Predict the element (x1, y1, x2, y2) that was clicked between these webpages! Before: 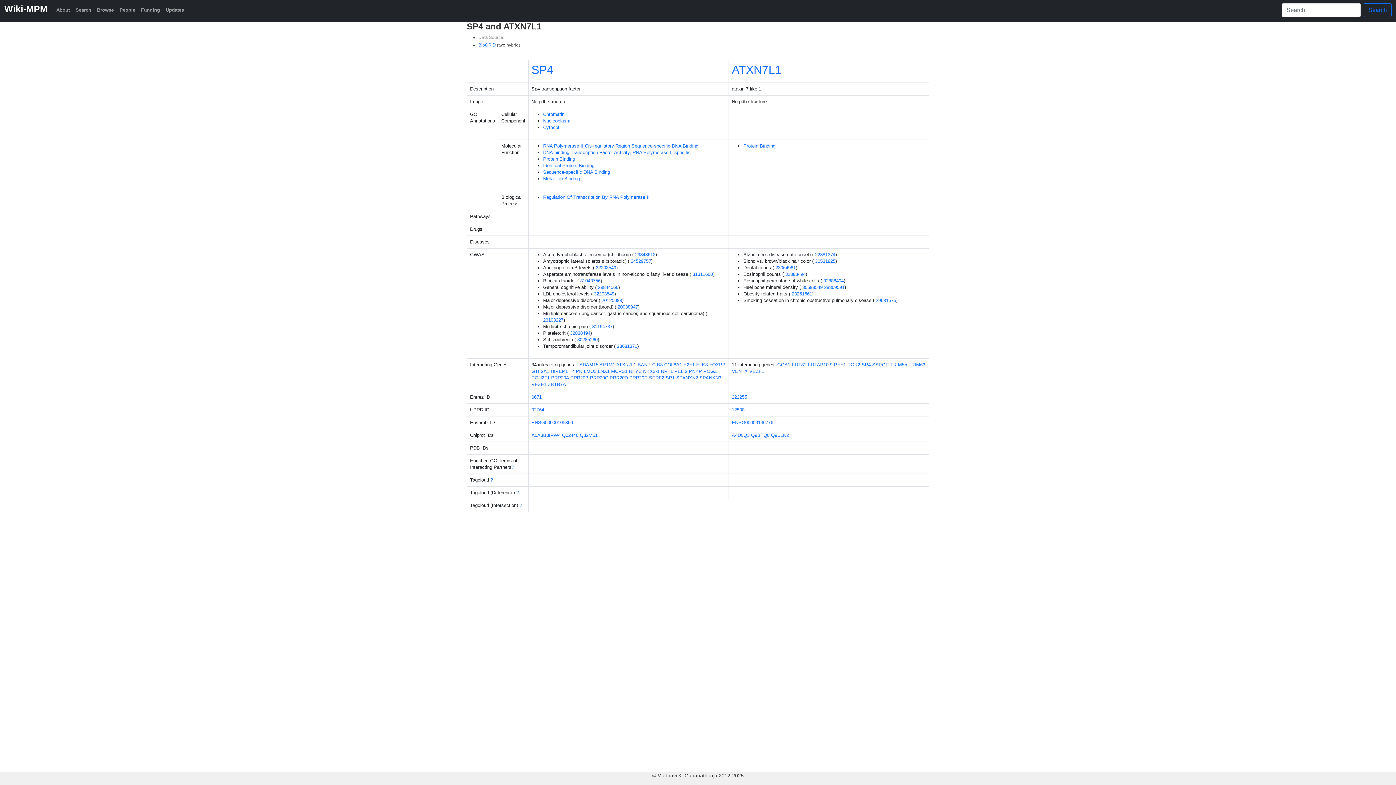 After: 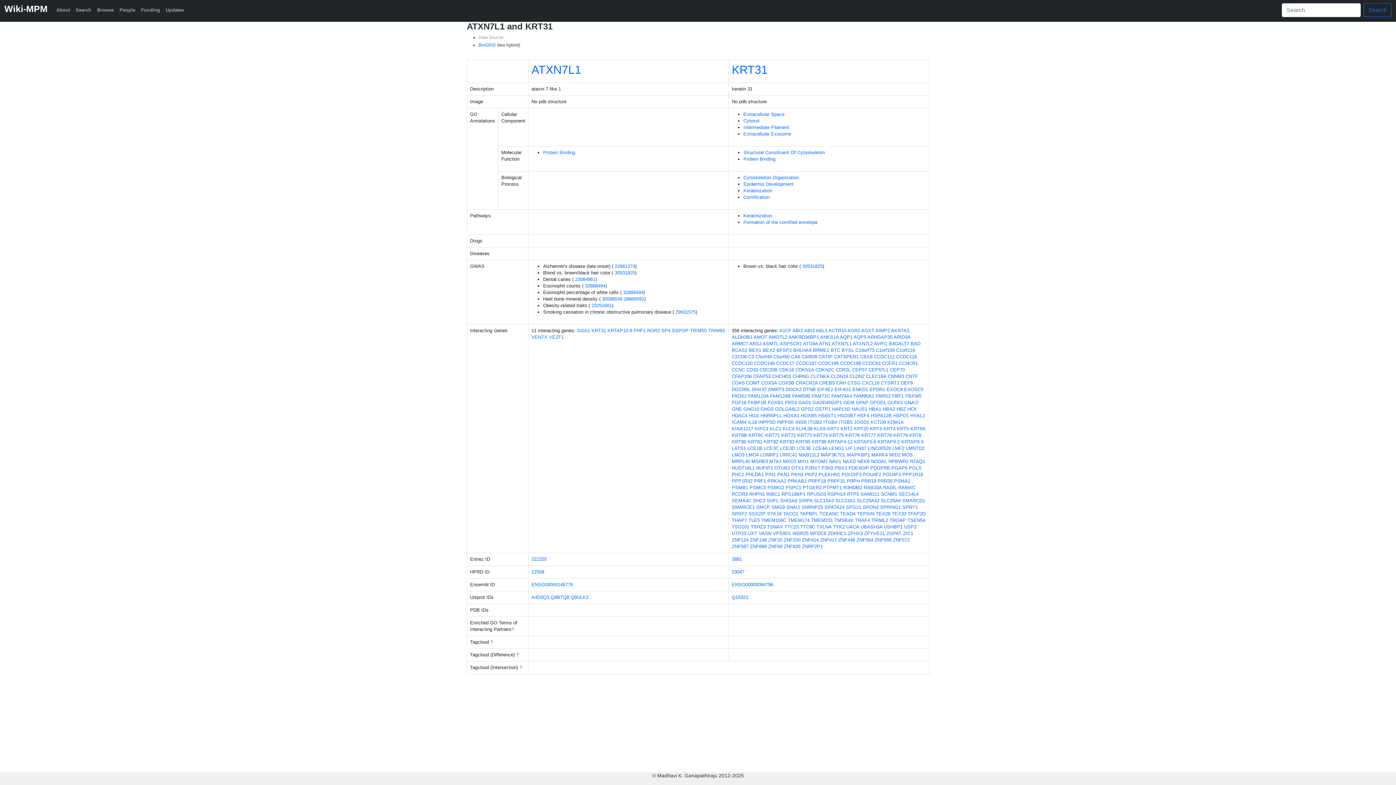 Action: label: KRT31 bbox: (792, 362, 806, 367)